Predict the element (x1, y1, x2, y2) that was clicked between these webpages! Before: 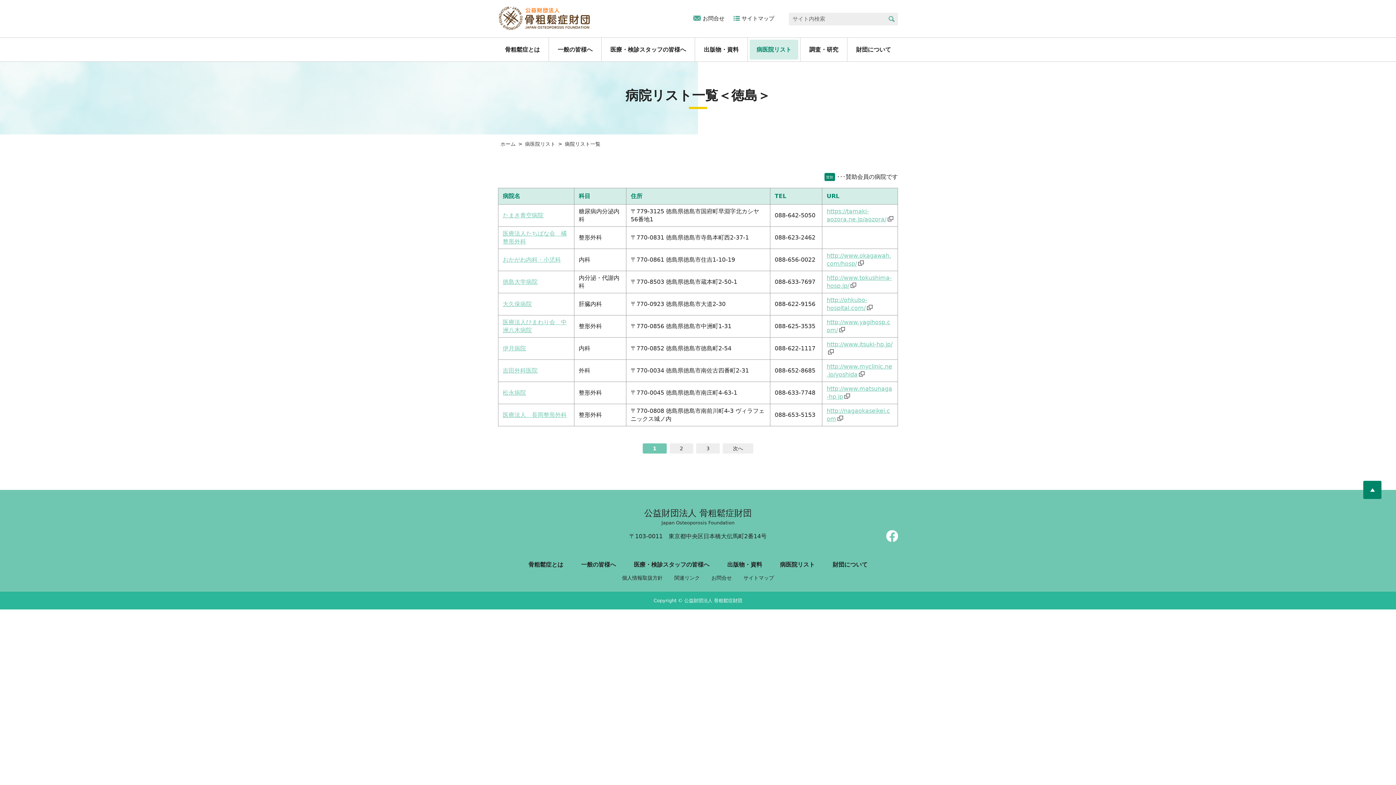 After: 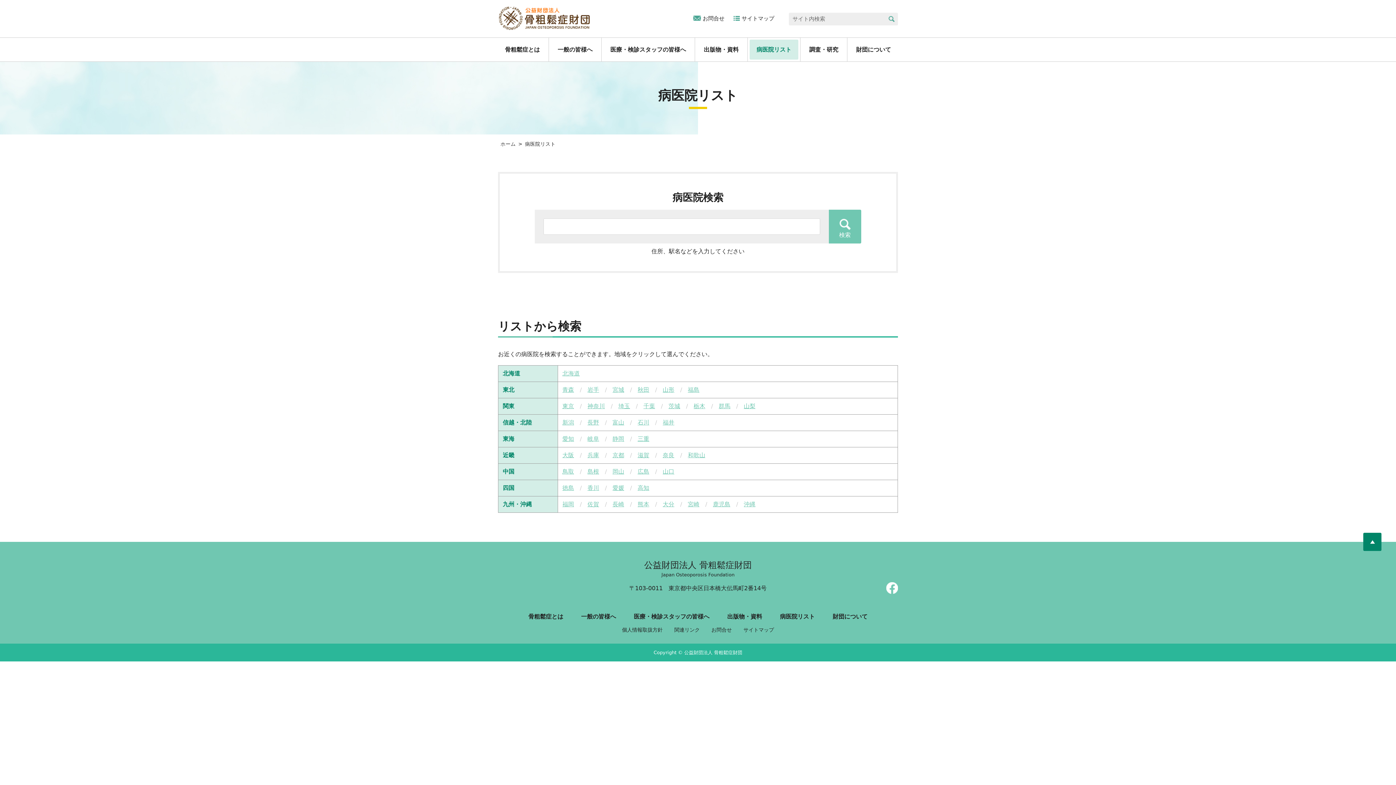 Action: label: 病医院リスト bbox: (749, 39, 798, 59)